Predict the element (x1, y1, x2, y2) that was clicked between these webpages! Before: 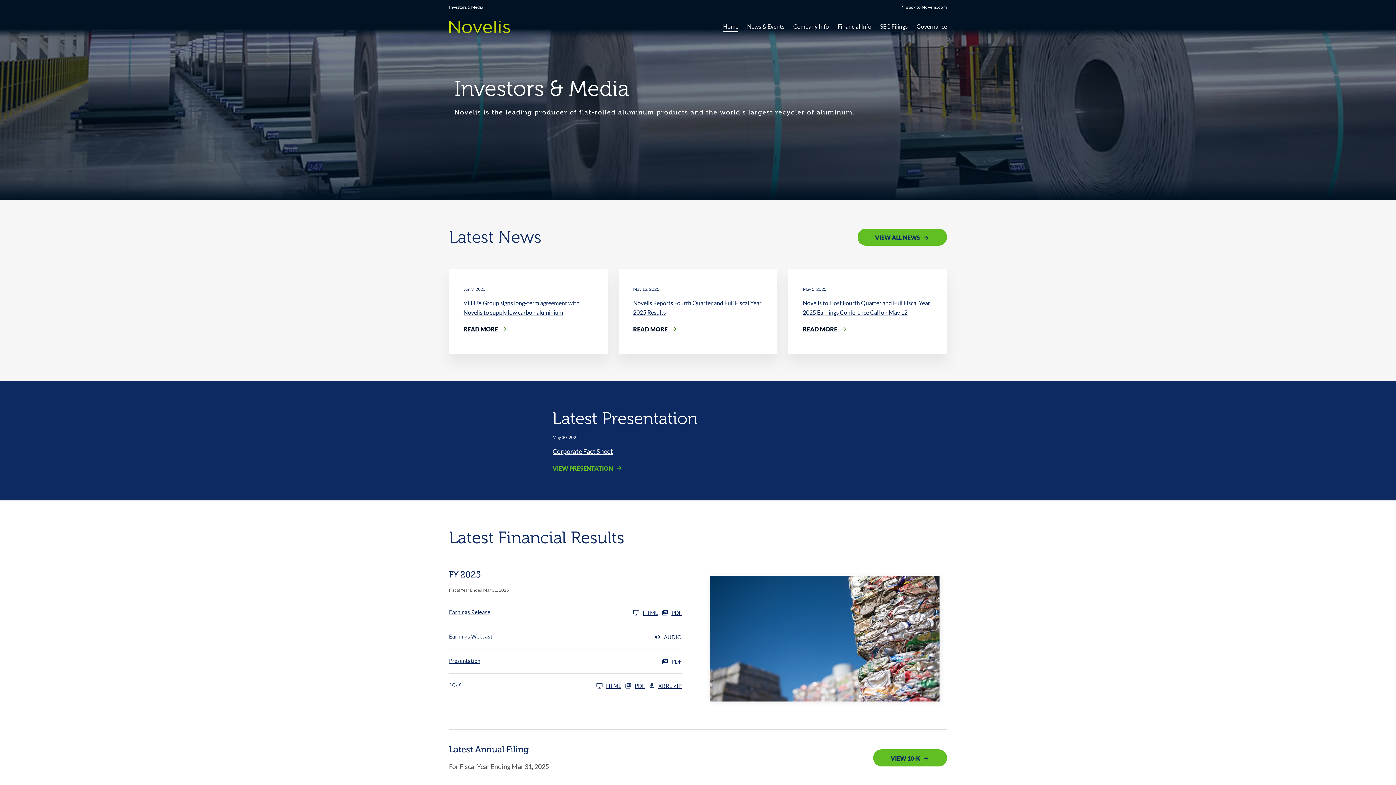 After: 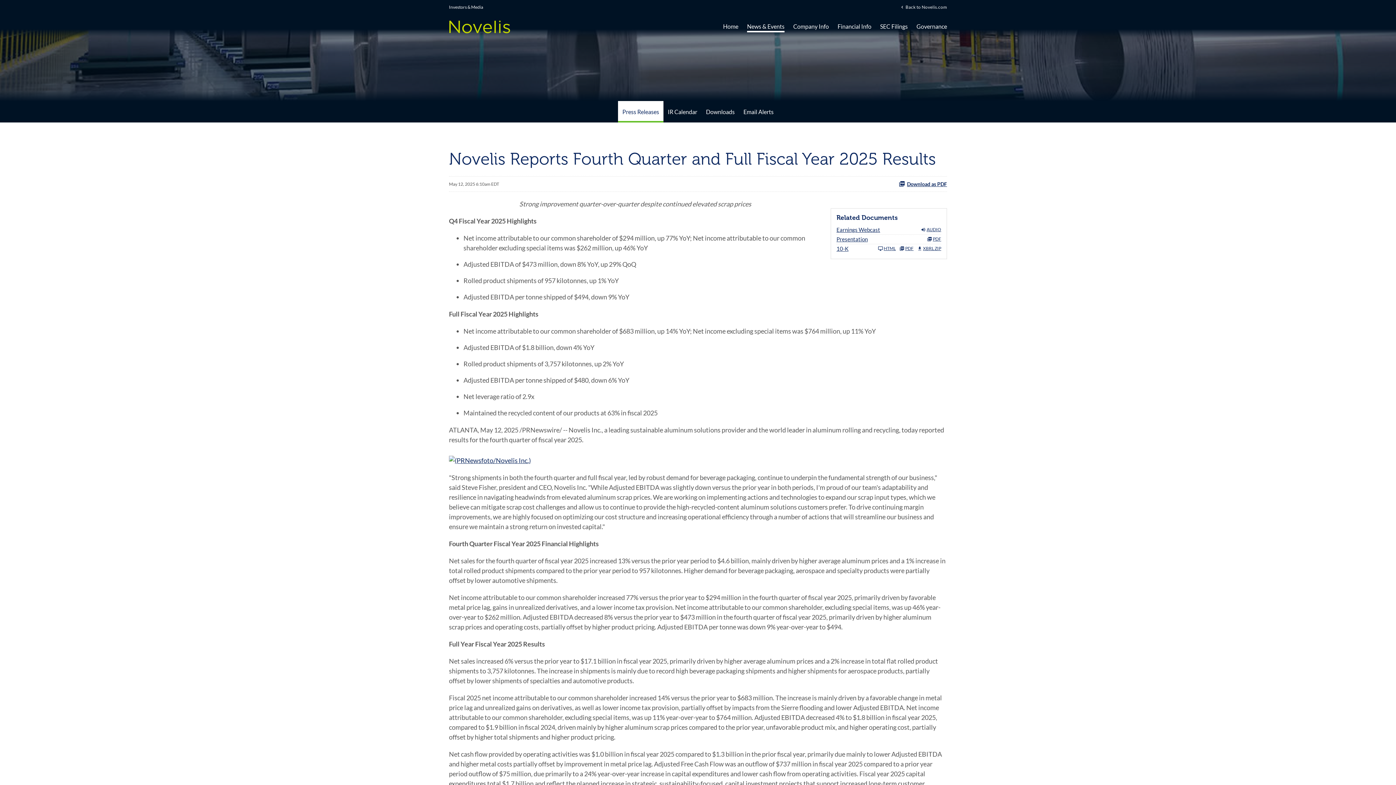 Action: bbox: (633, 298, 763, 333) label: Novelis Reports Fourth Quarter and Full Fiscal Year 2025 Results
READ MORE